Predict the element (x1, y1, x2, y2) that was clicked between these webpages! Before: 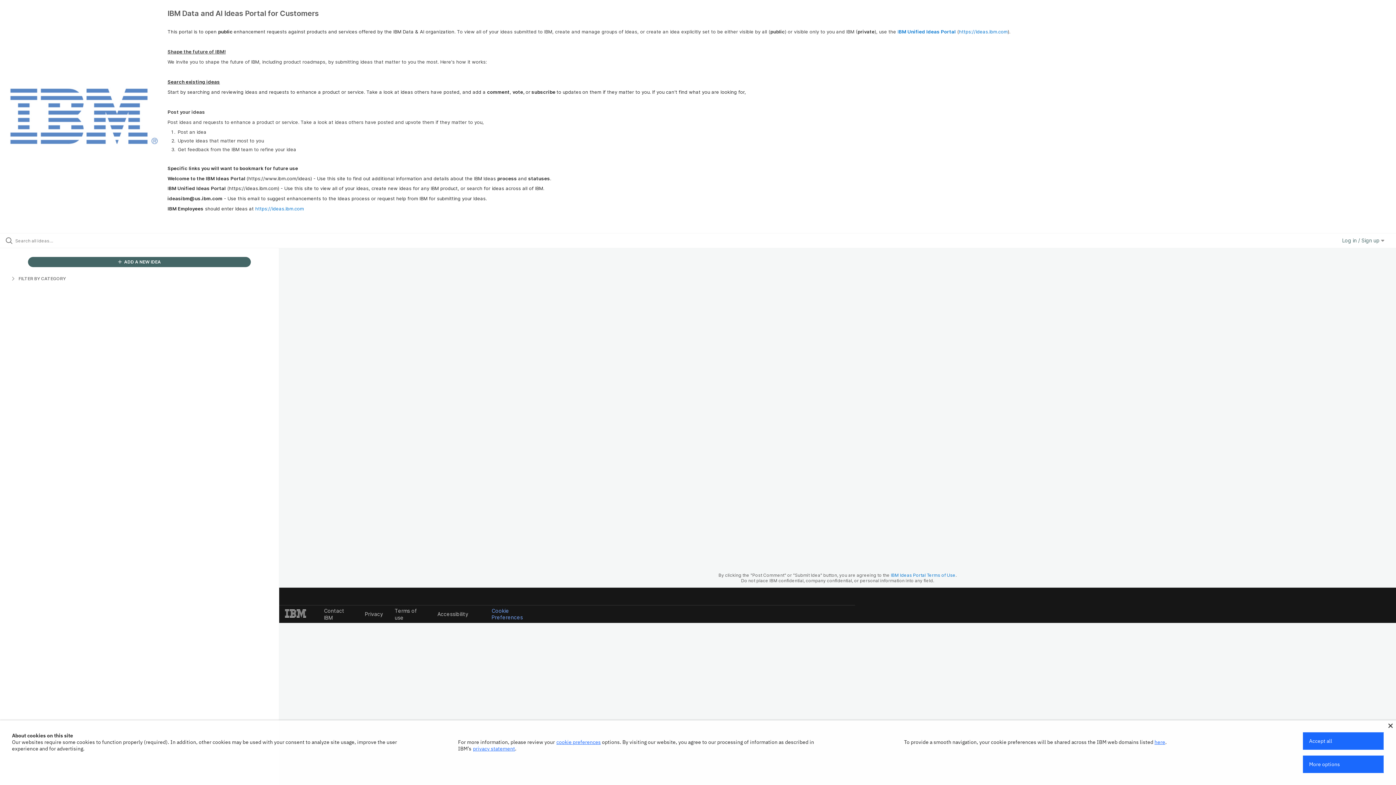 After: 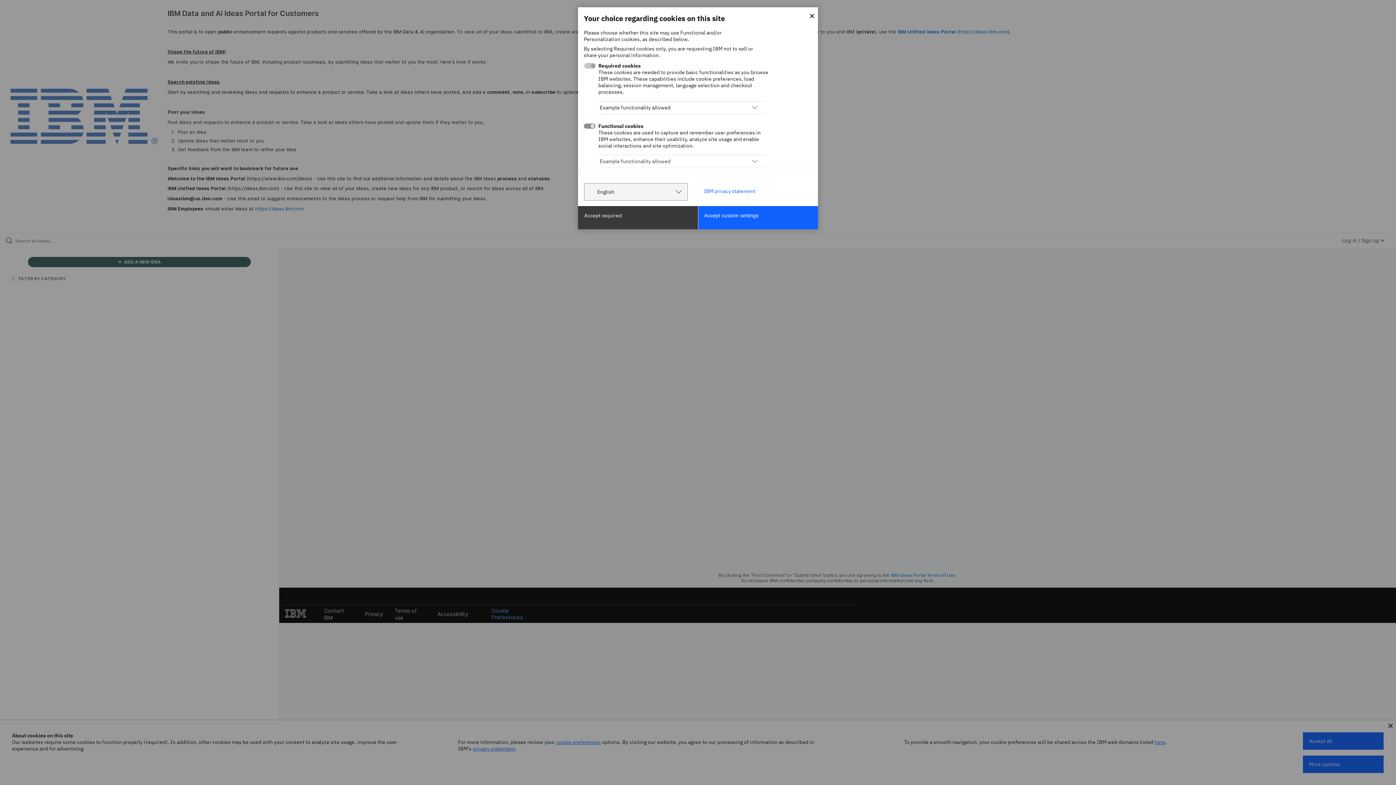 Action: label: cookie preferences bbox: (556, 739, 600, 745)